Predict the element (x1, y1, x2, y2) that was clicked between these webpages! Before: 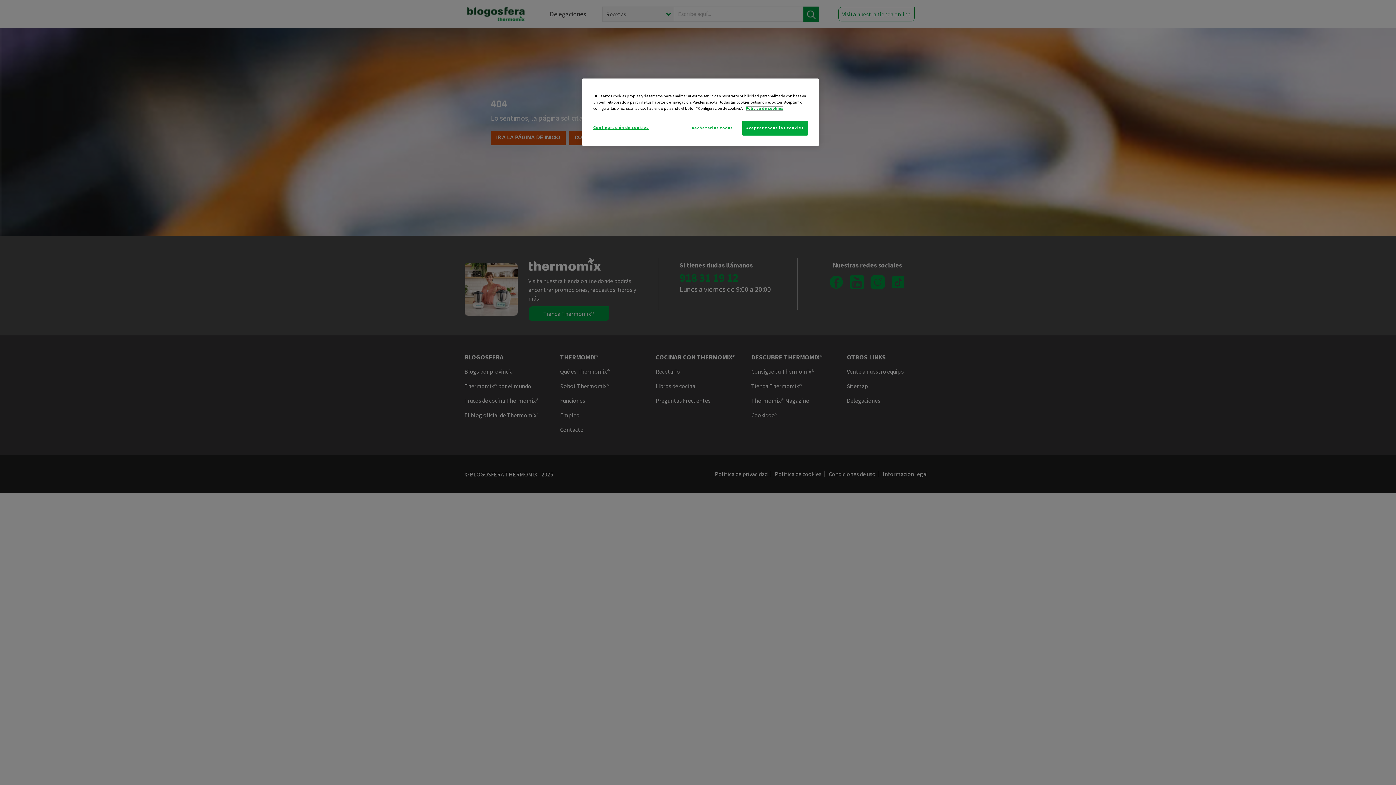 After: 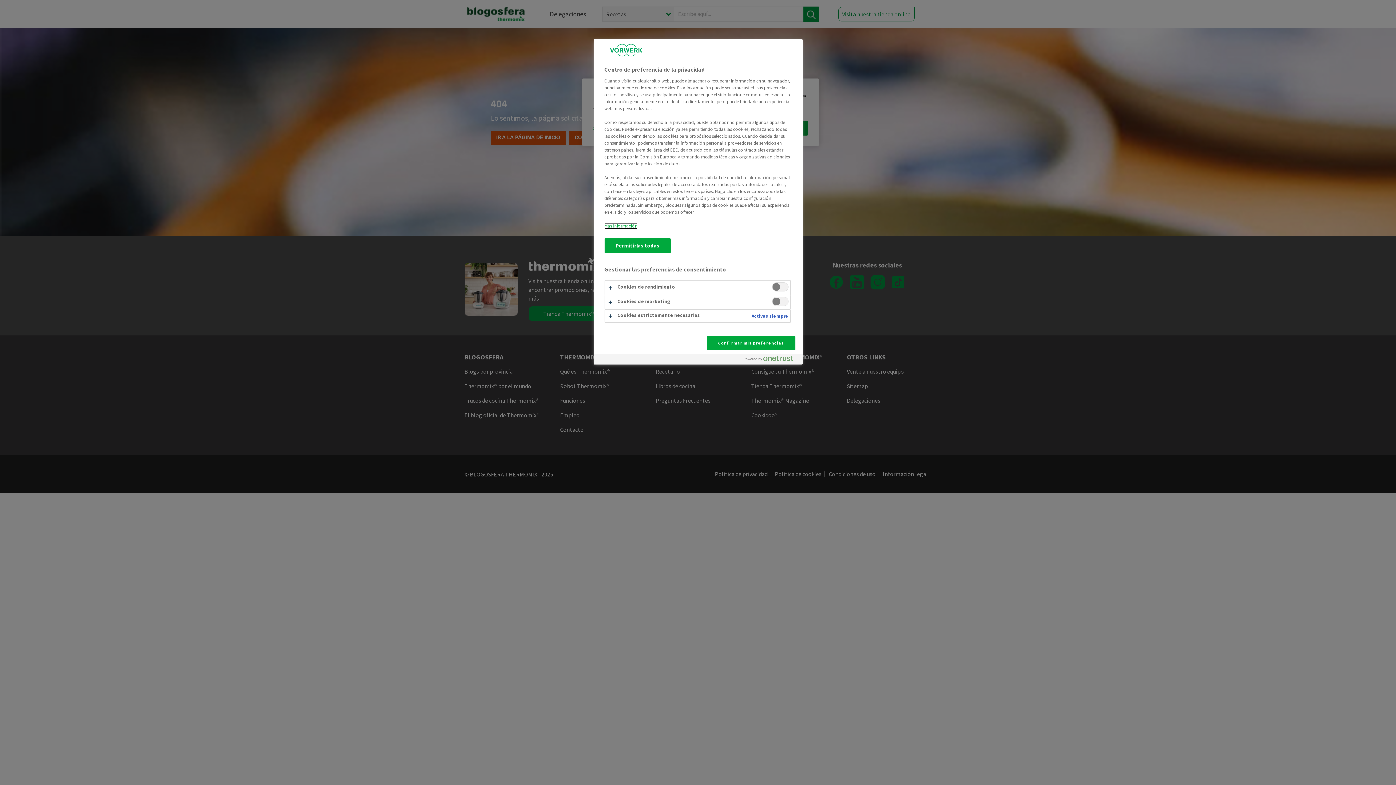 Action: label: Configuración de cookies bbox: (593, 120, 648, 134)